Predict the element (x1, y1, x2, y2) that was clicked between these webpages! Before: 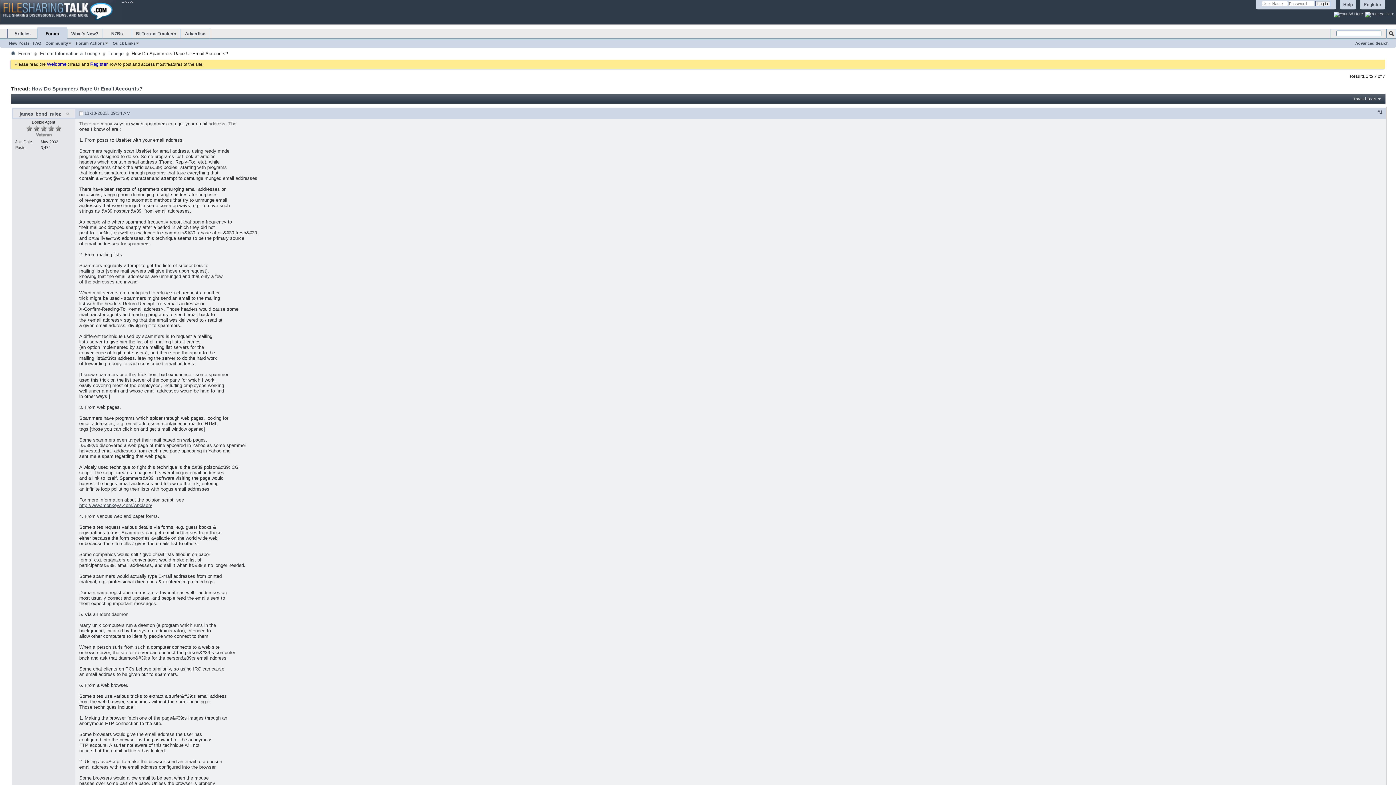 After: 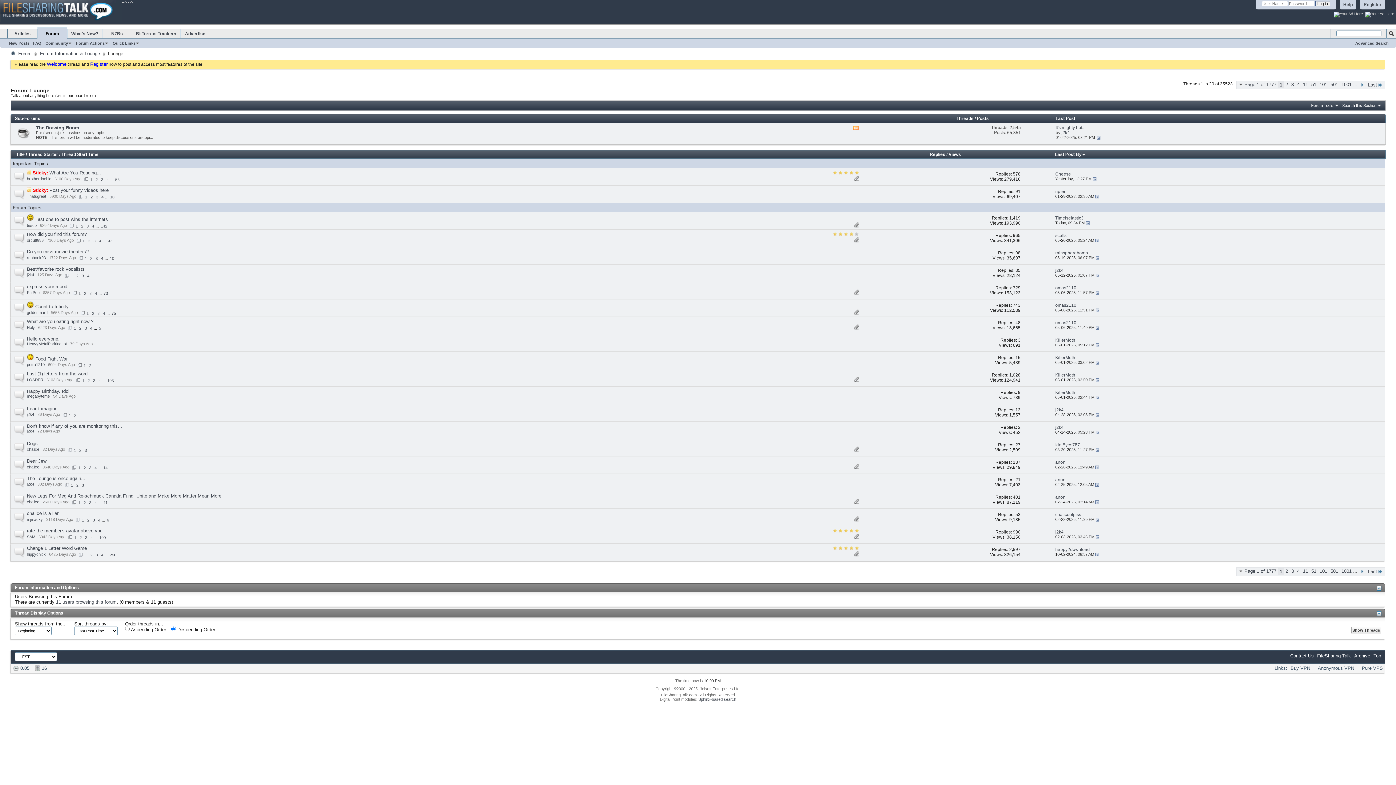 Action: label: Lounge bbox: (106, 49, 125, 57)